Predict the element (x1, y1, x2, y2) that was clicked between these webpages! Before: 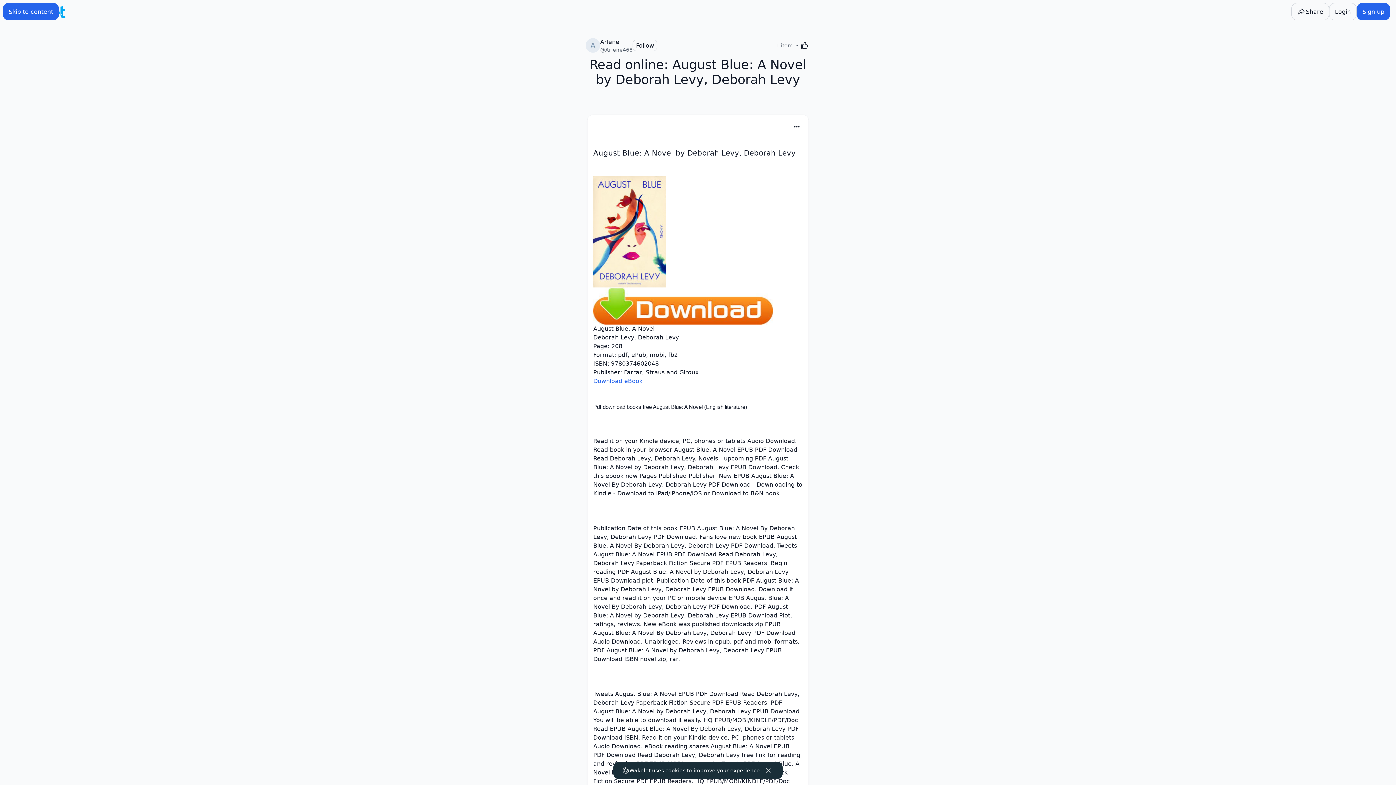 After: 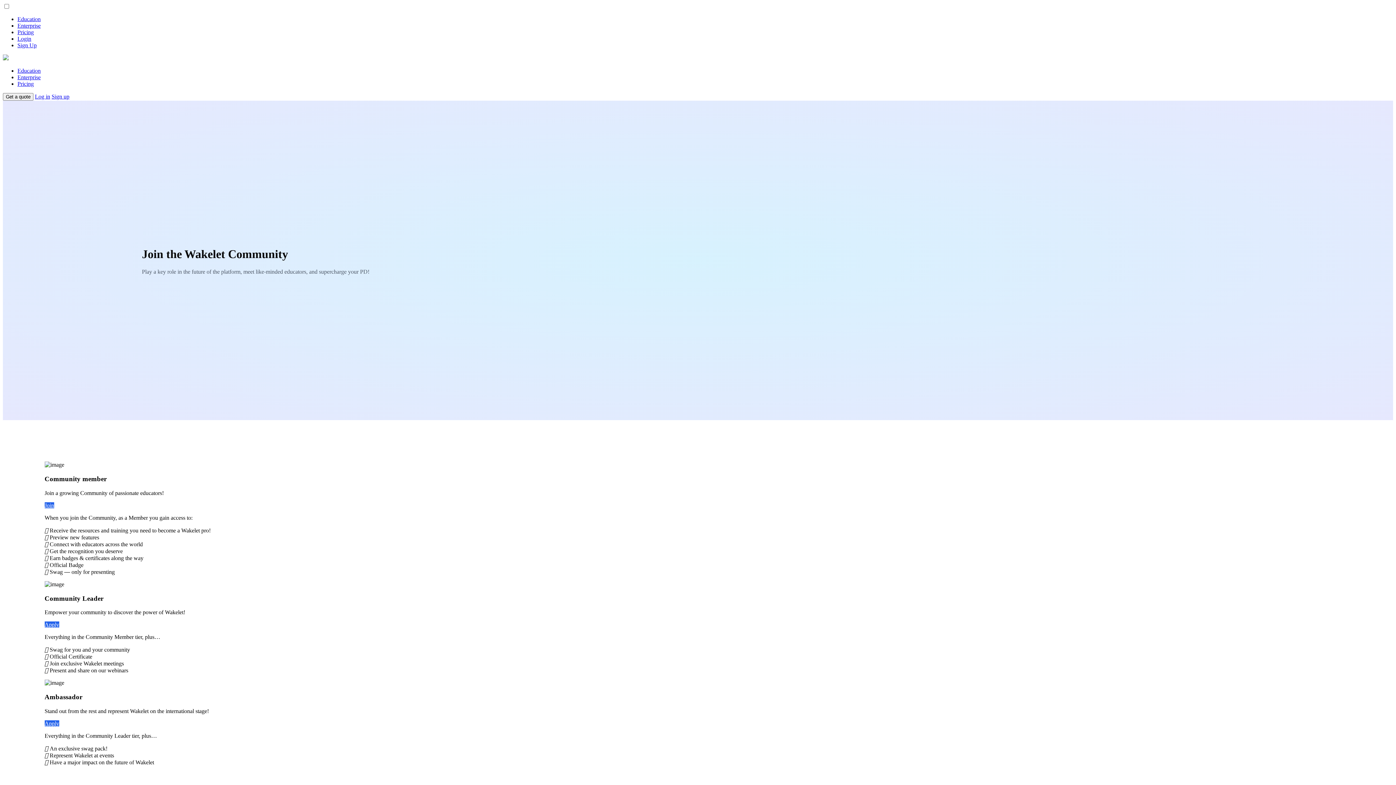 Action: label: Community Program bbox: (631, 662, 685, 670)